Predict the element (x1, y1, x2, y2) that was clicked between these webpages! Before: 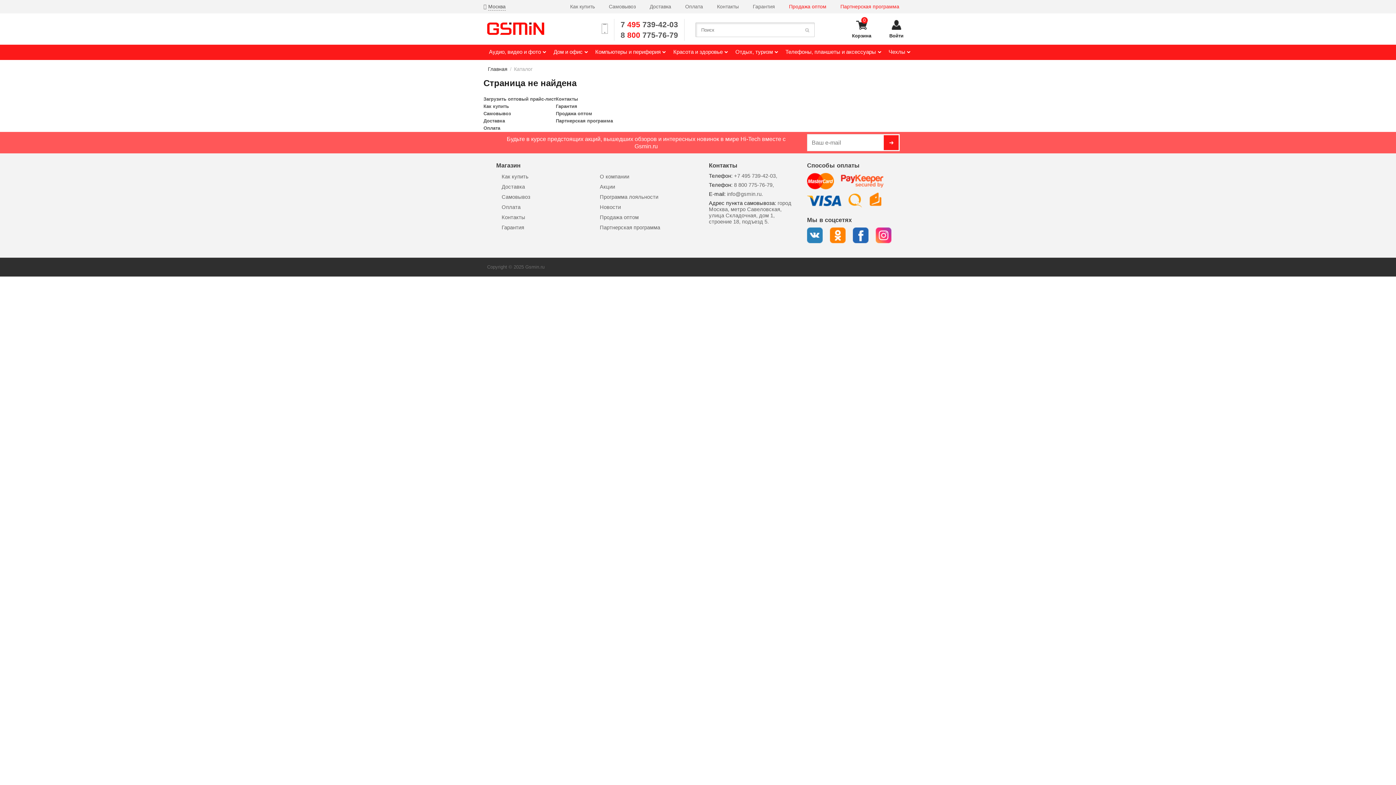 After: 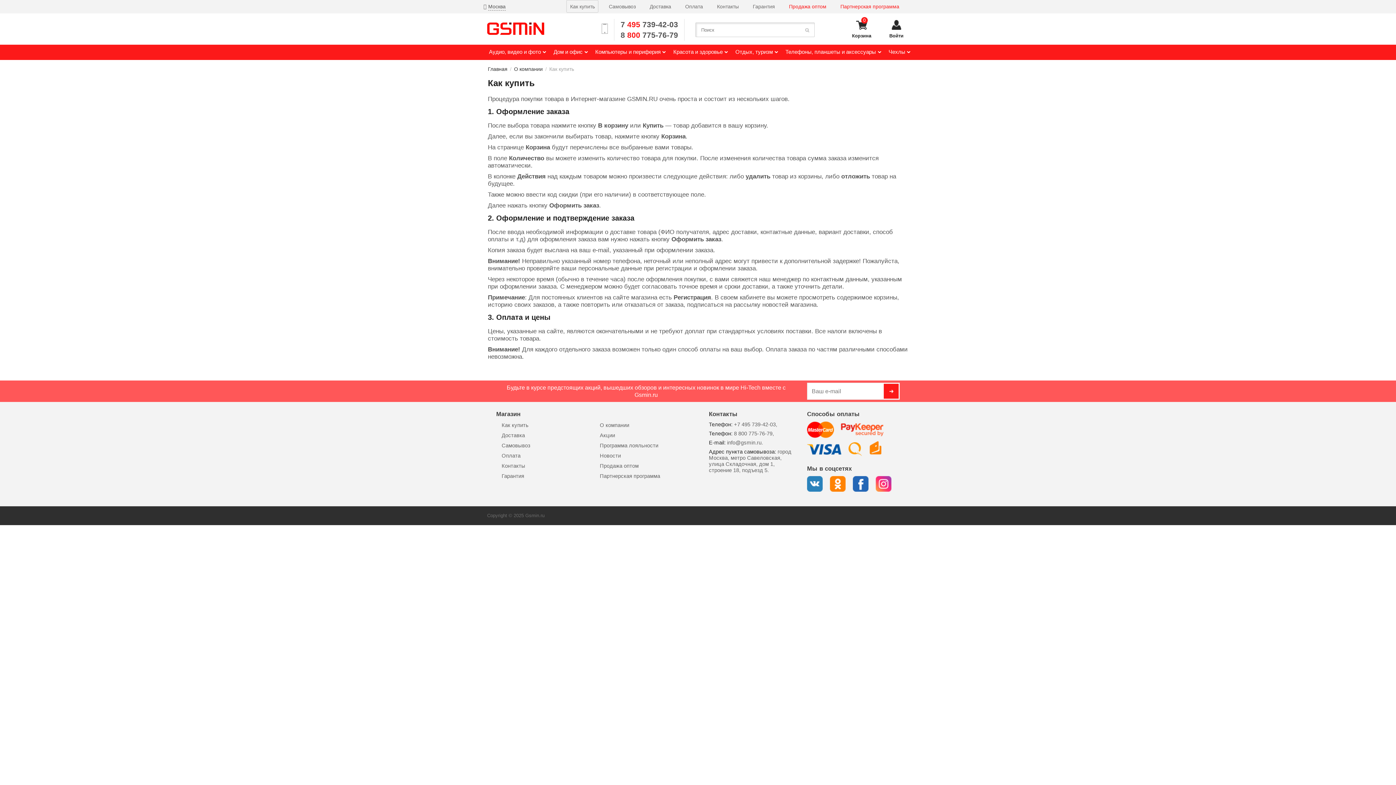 Action: label: Как купить bbox: (501, 173, 528, 179)